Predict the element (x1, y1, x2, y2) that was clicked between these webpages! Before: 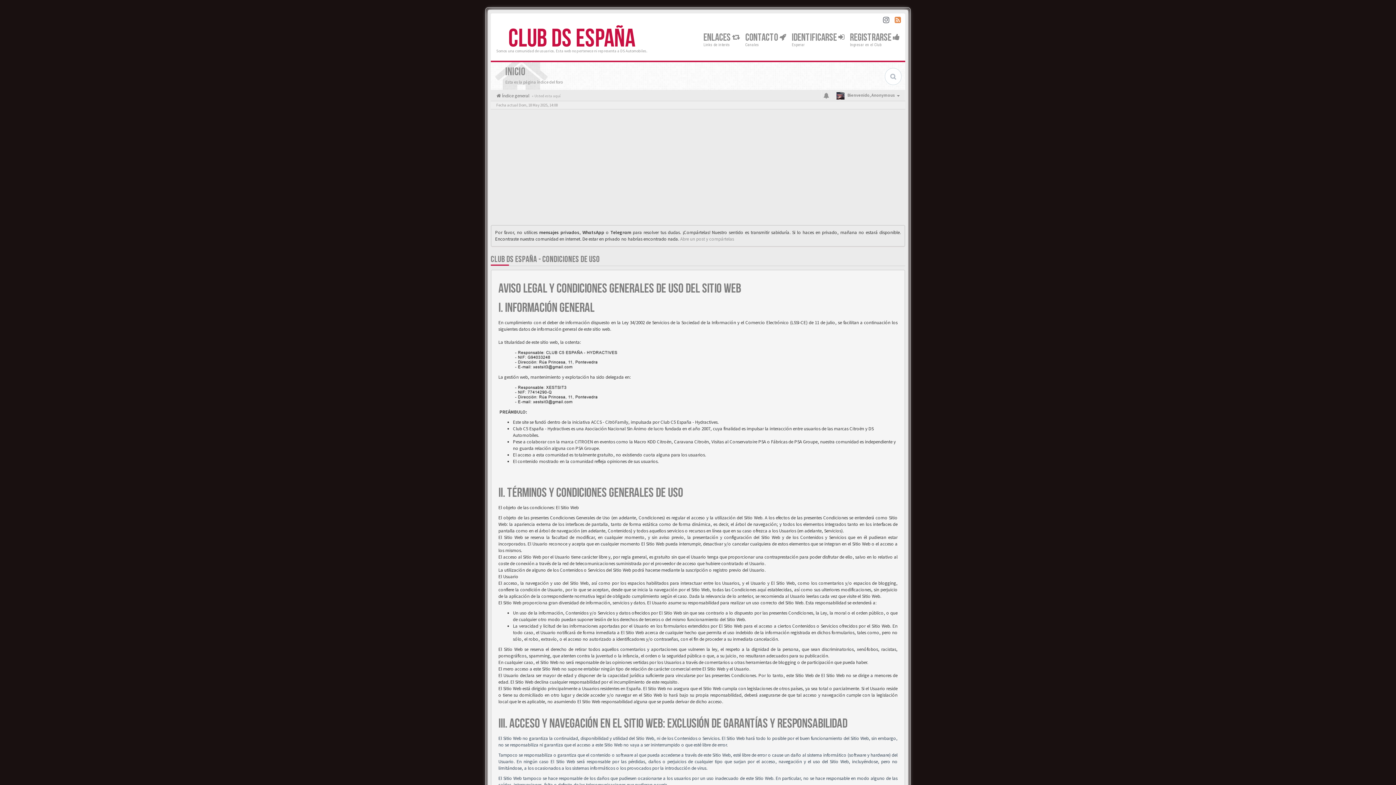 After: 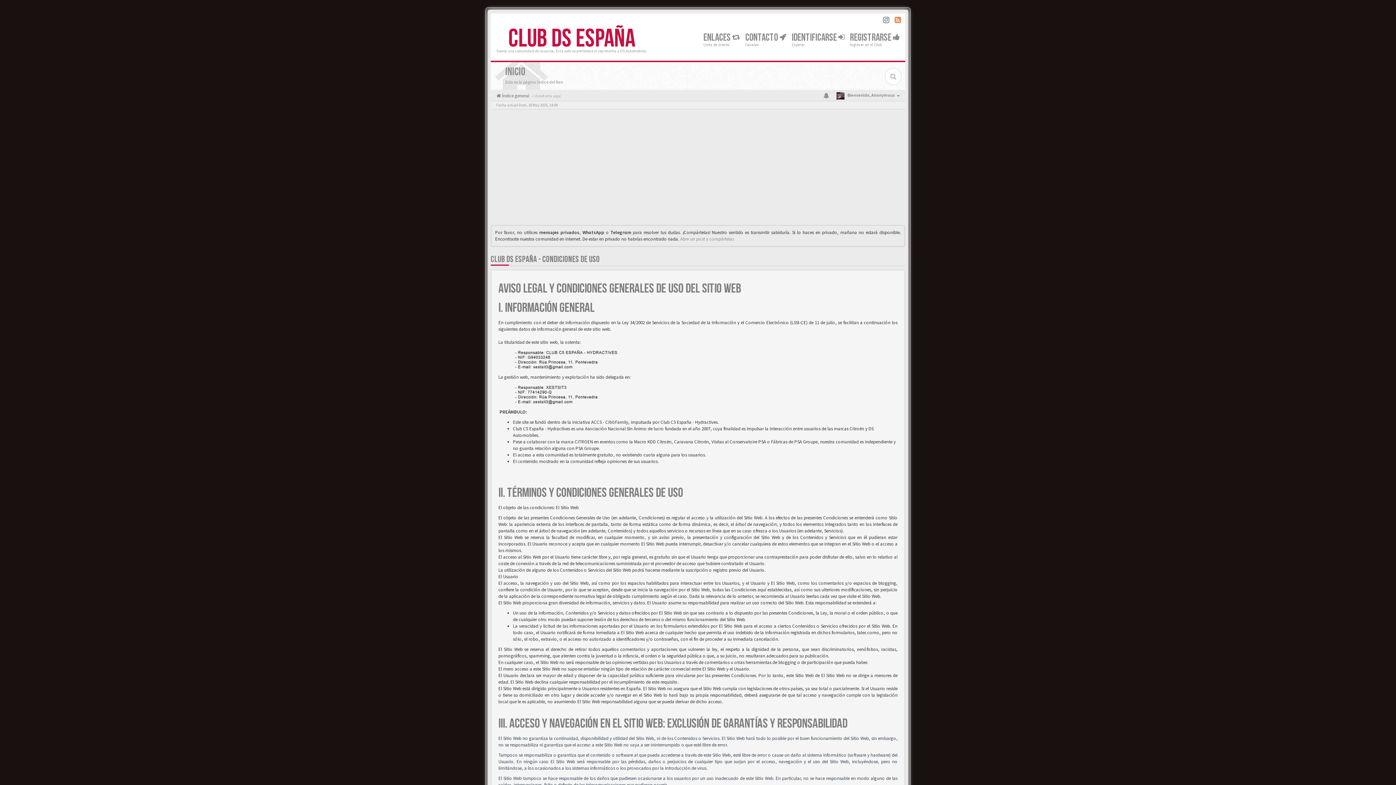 Action: bbox: (743, 29, 788, 50) label: CONTACTO 